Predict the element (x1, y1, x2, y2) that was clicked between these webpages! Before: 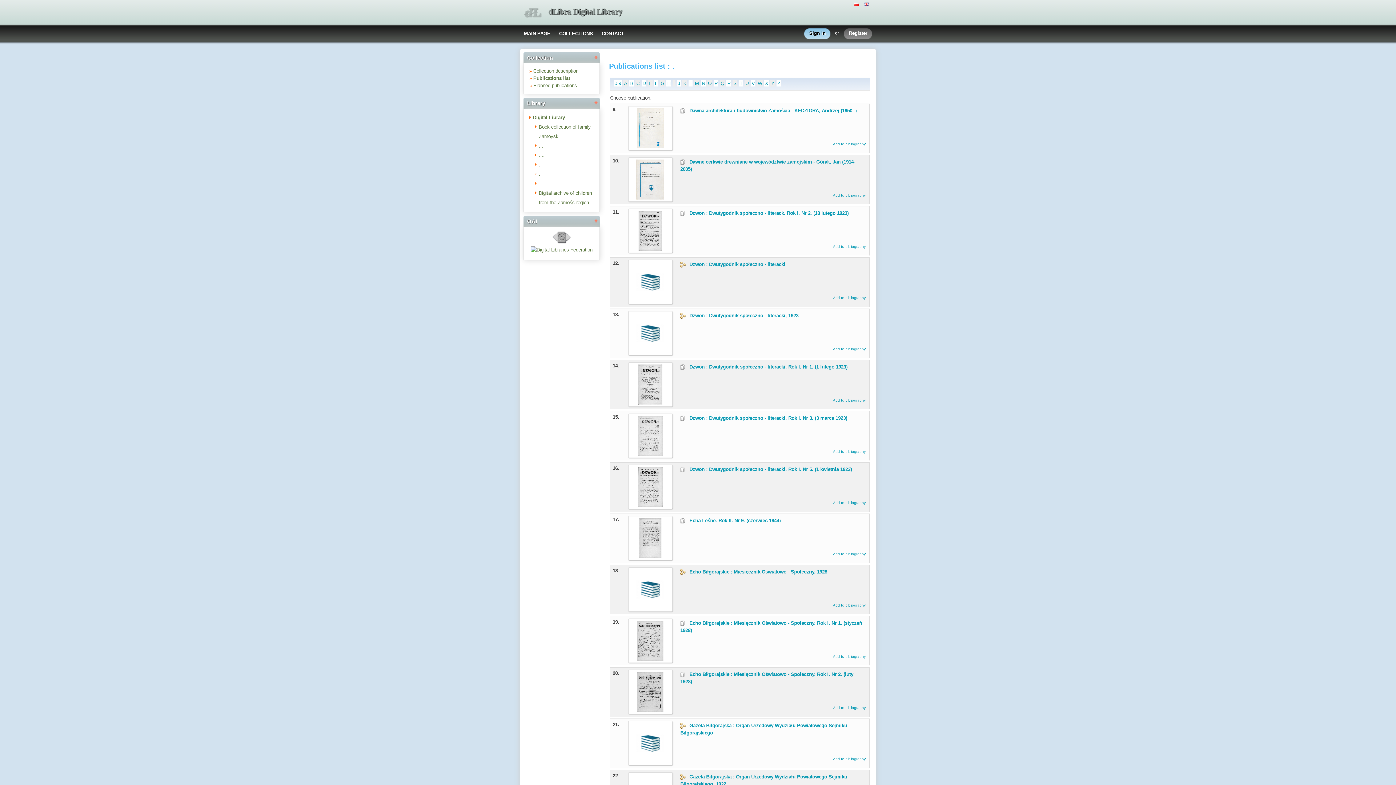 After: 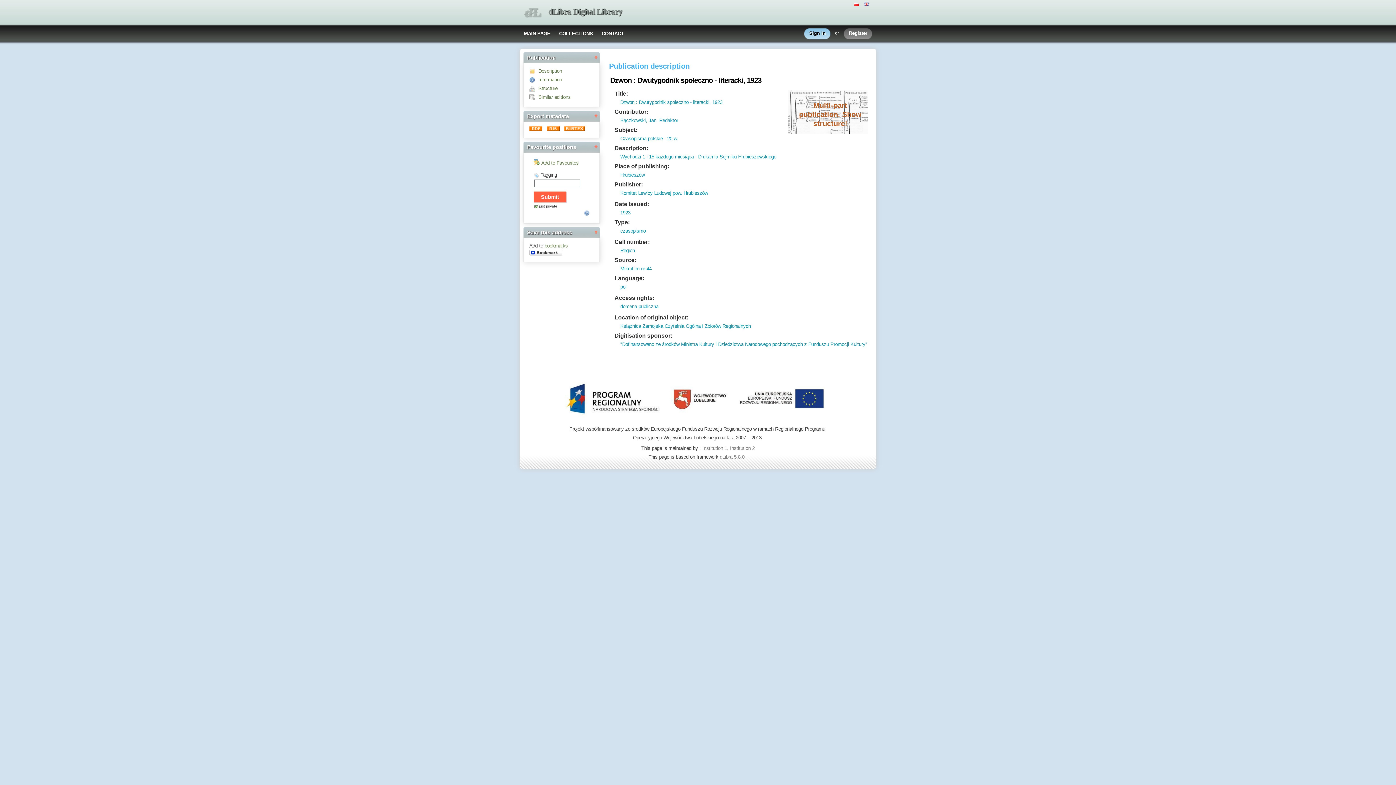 Action: bbox: (689, 313, 798, 318) label: Dzwon : Dwutygodnik społeczno - literacki, 1923